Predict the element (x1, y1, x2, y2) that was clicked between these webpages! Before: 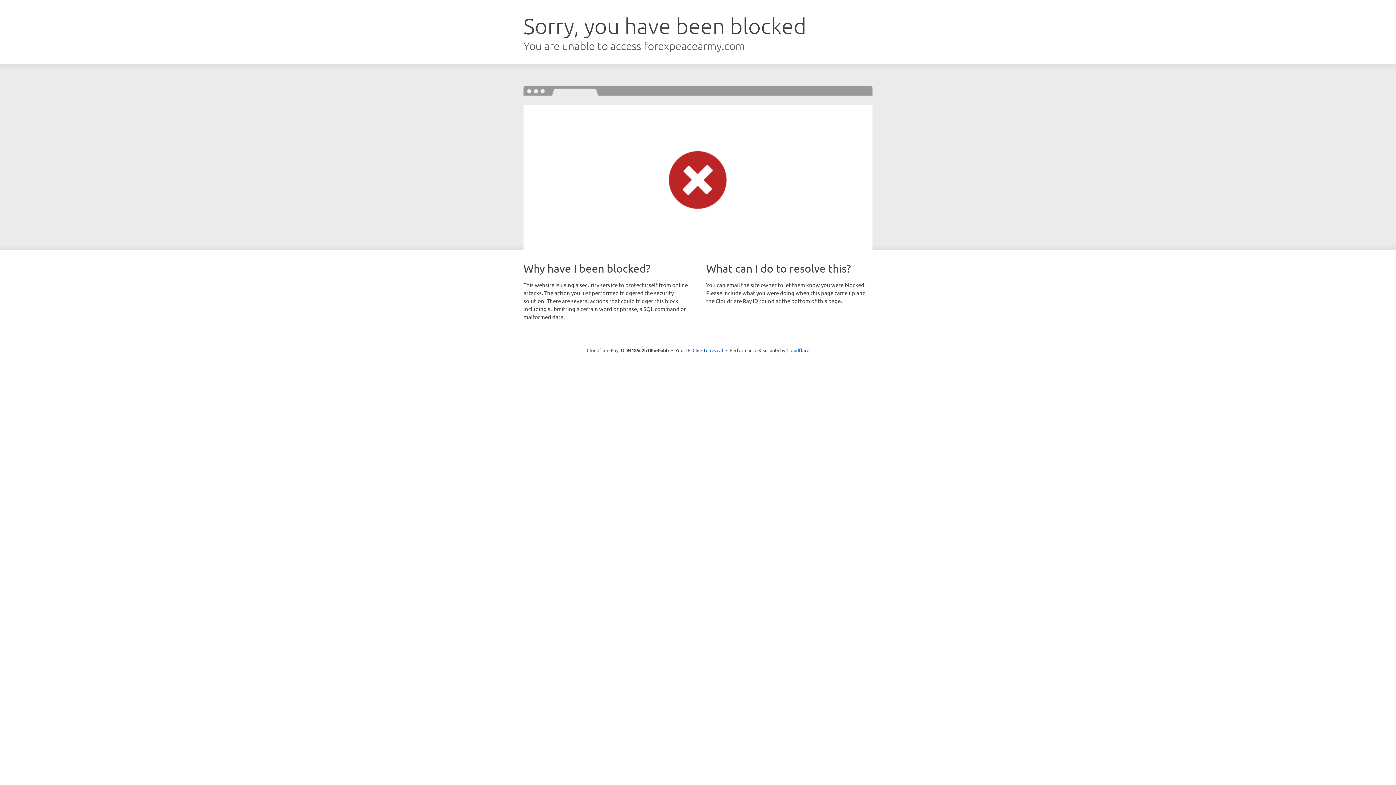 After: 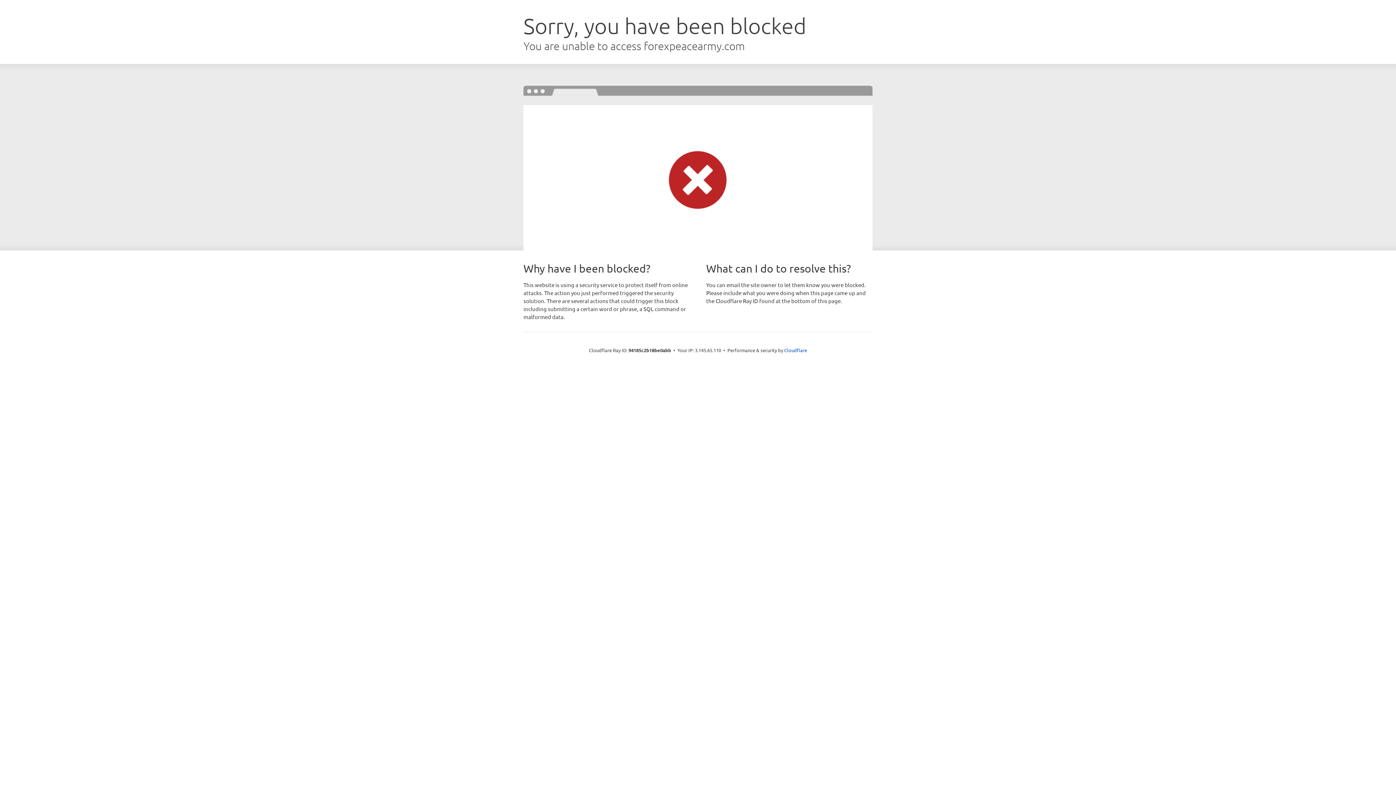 Action: bbox: (692, 346, 723, 353) label: Click to reveal